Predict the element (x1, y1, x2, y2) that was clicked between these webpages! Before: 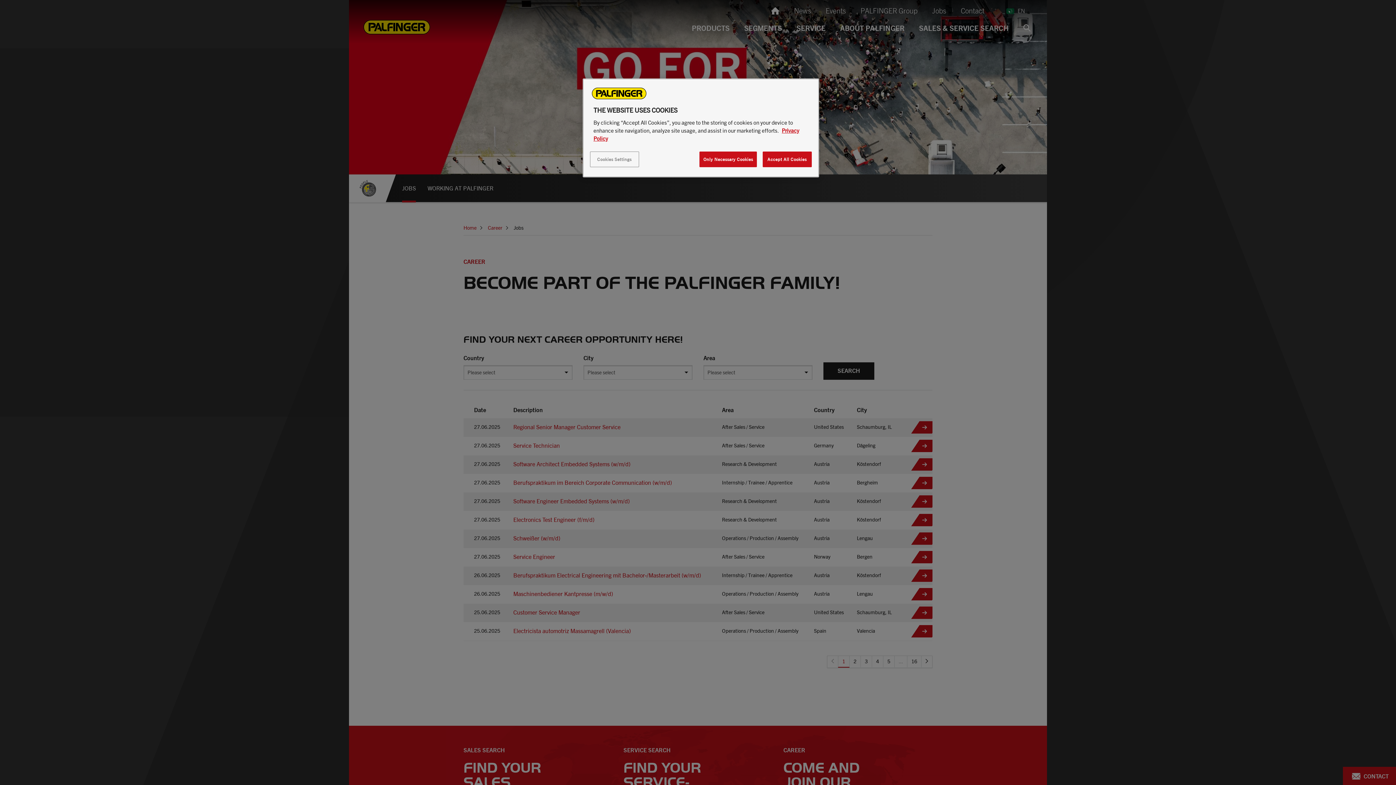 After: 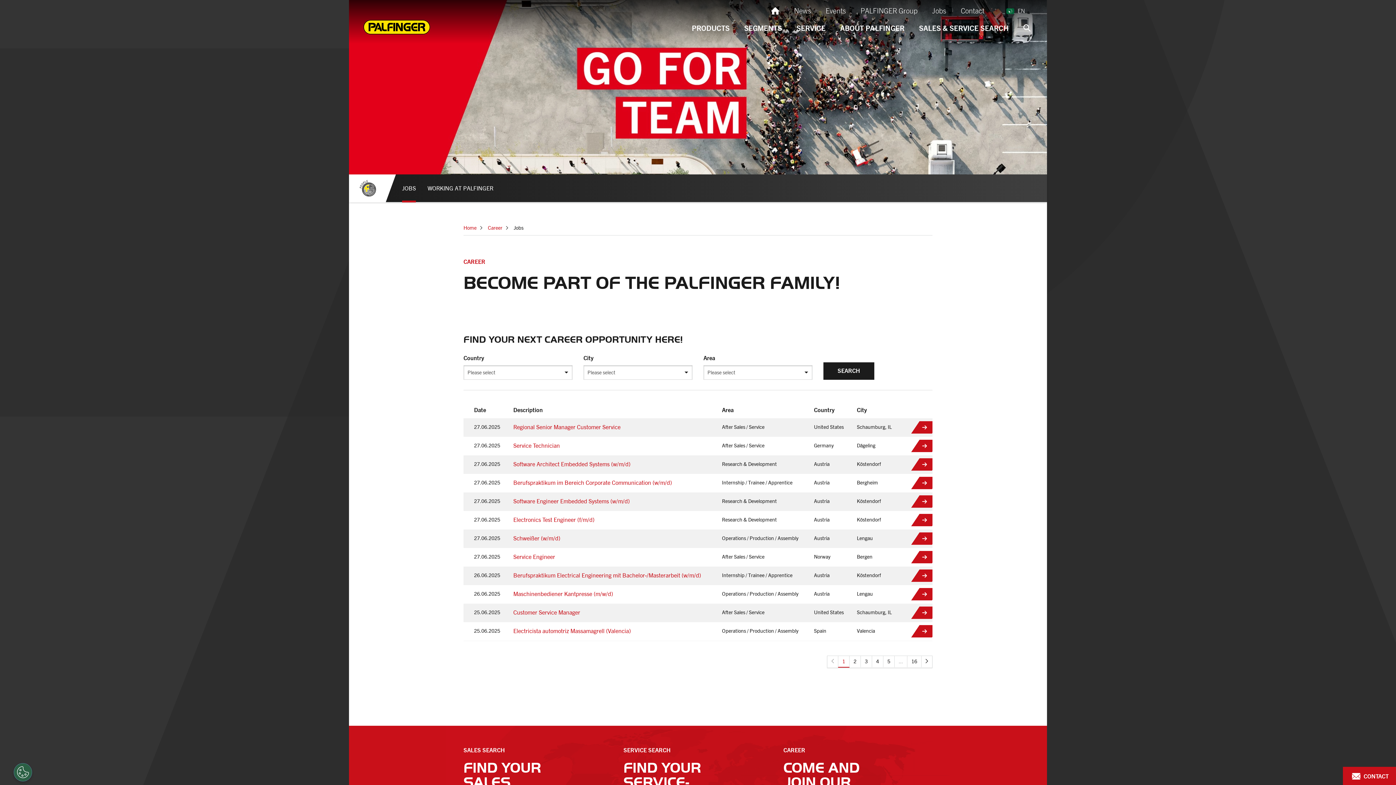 Action: bbox: (762, 151, 811, 167) label: Accept All Cookies